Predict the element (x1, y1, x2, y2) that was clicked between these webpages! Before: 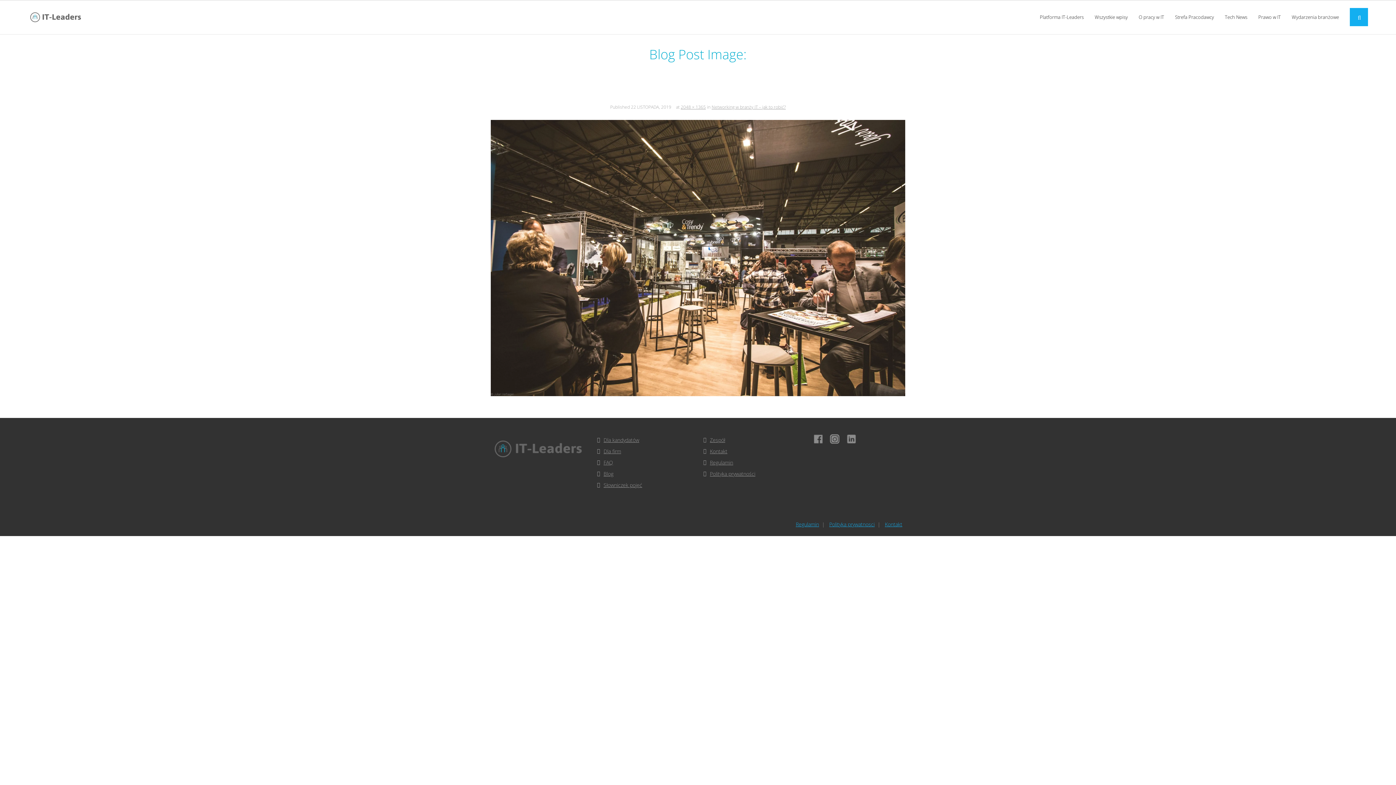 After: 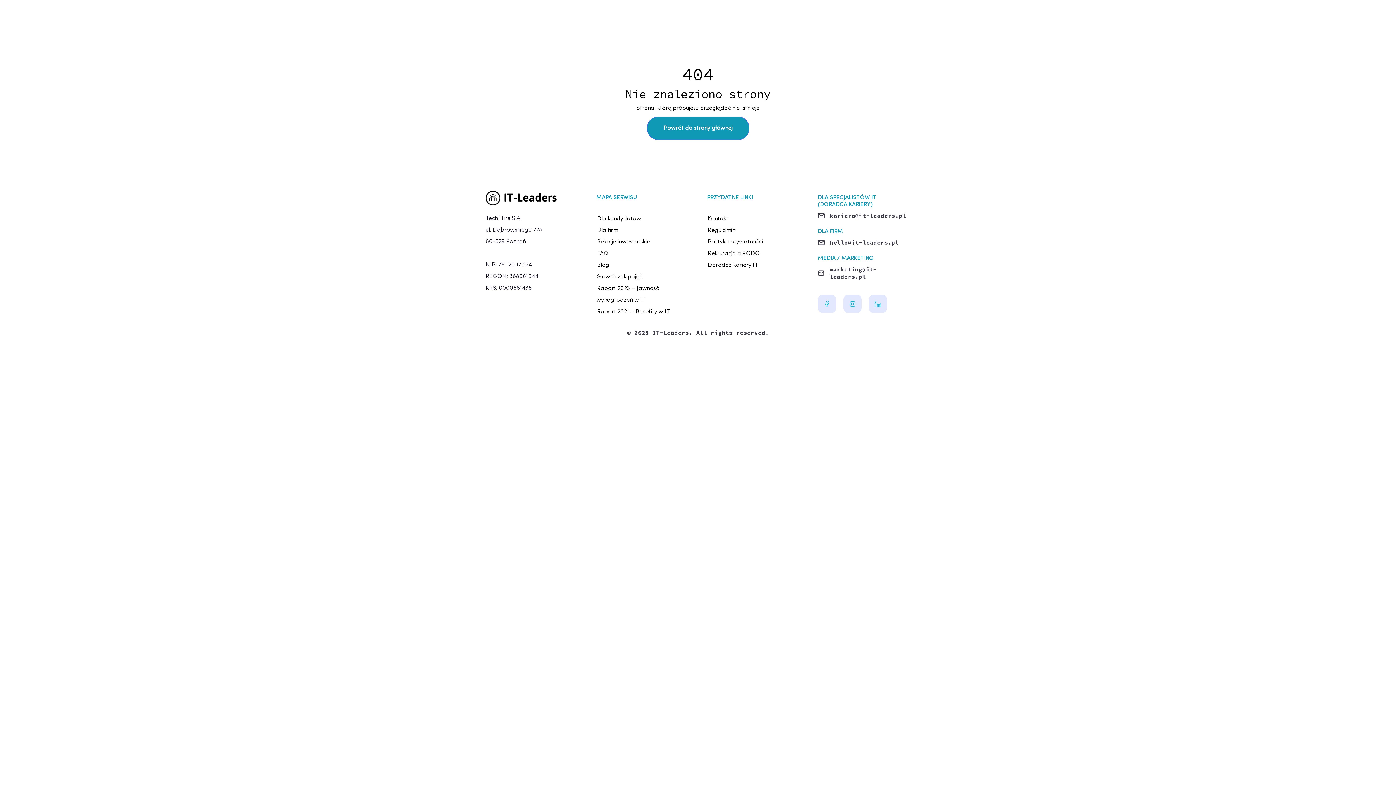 Action: bbox: (703, 435, 725, 445) label: Zespół